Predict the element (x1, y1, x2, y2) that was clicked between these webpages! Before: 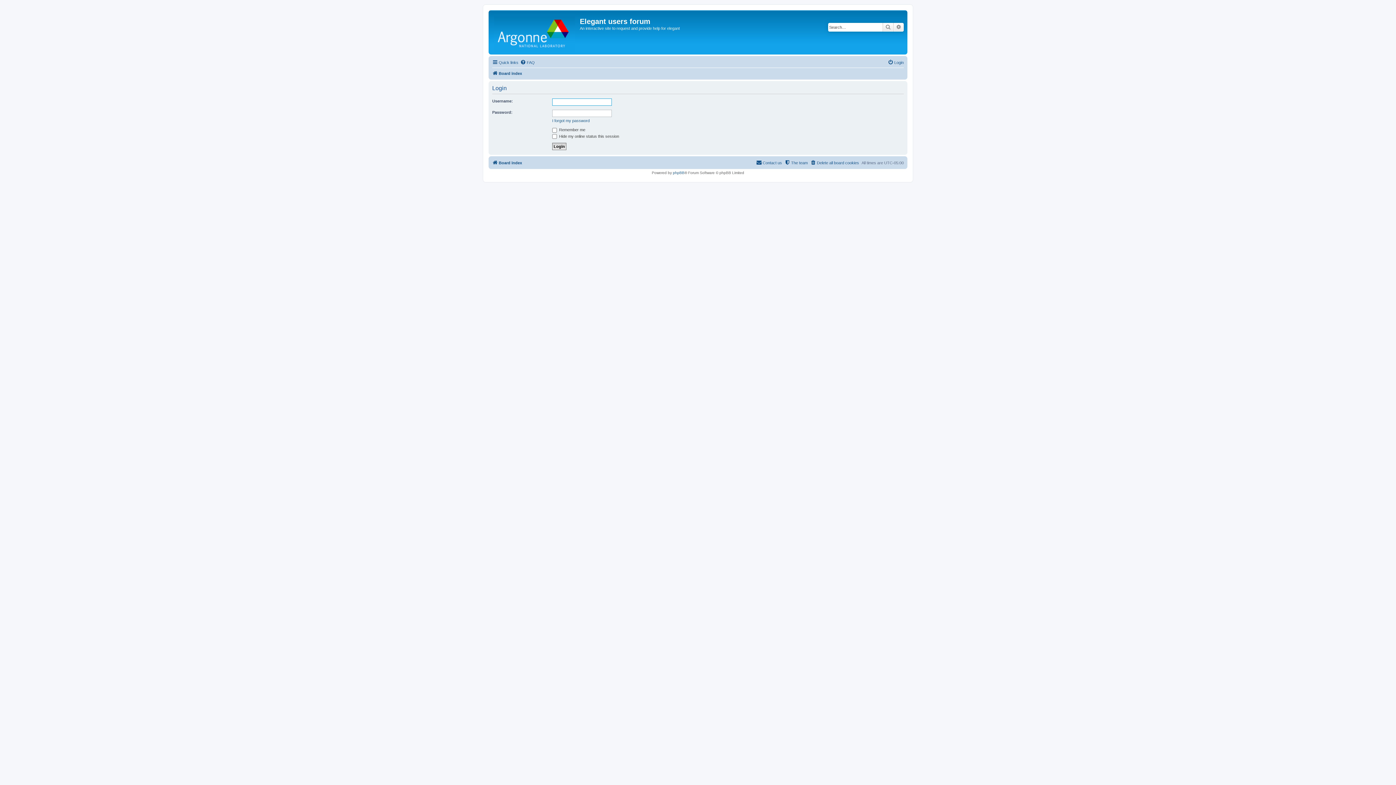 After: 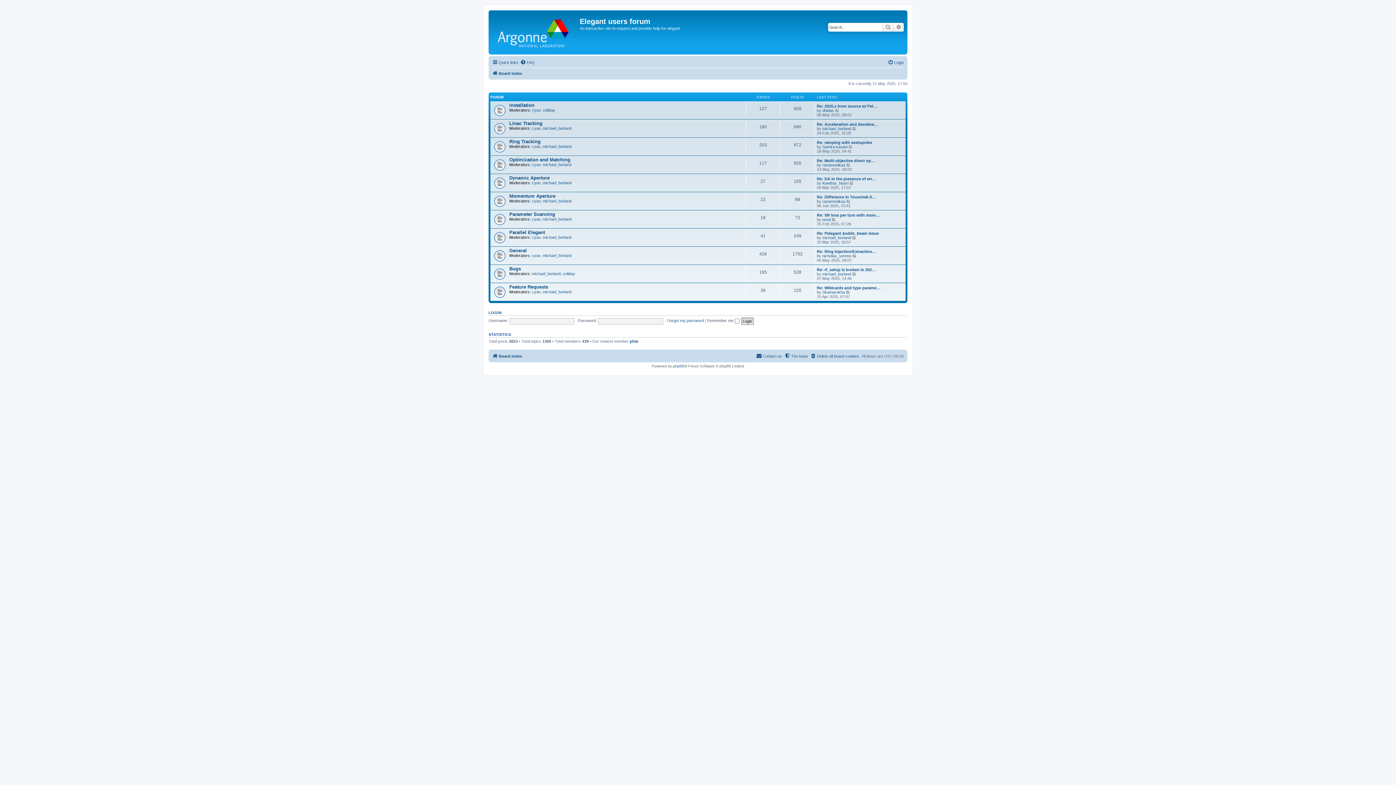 Action: bbox: (490, 12, 580, 52)